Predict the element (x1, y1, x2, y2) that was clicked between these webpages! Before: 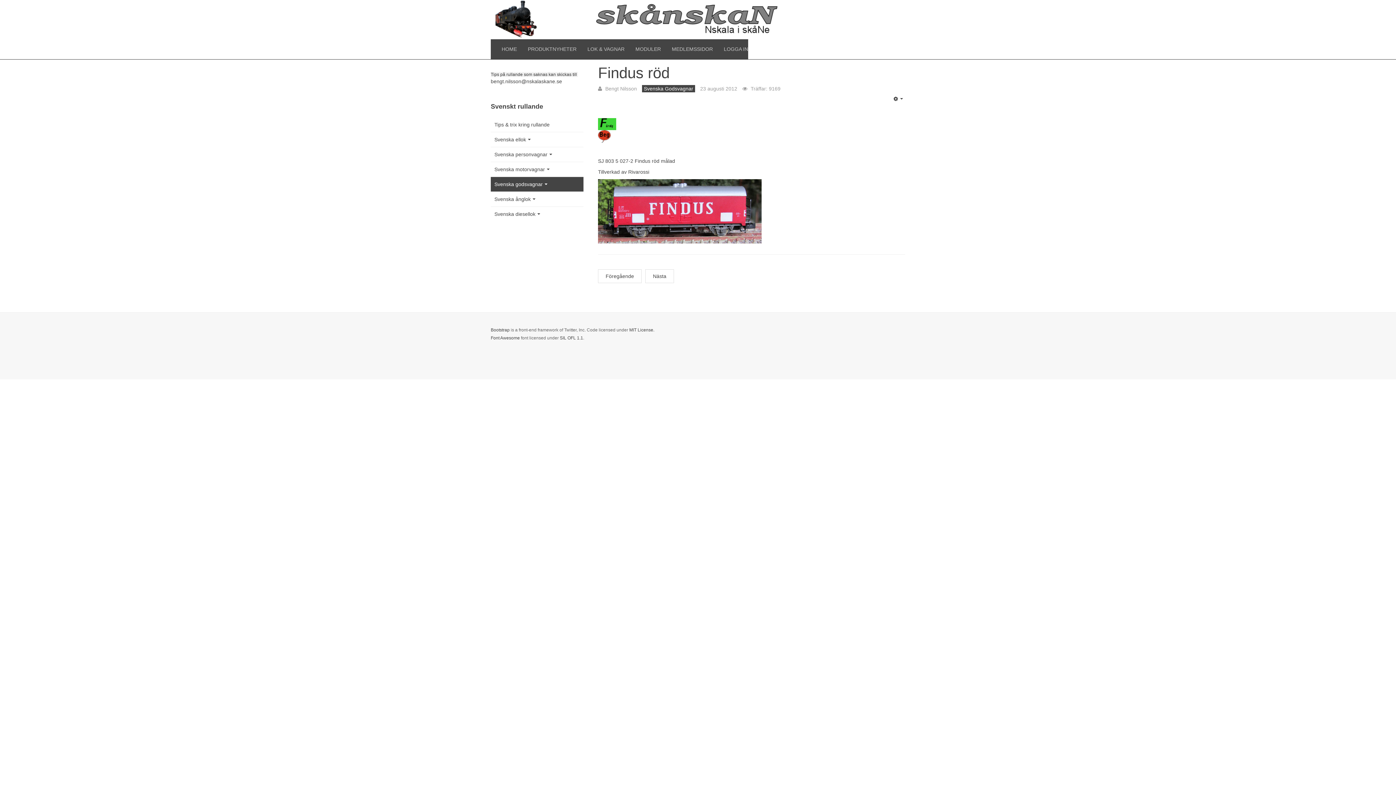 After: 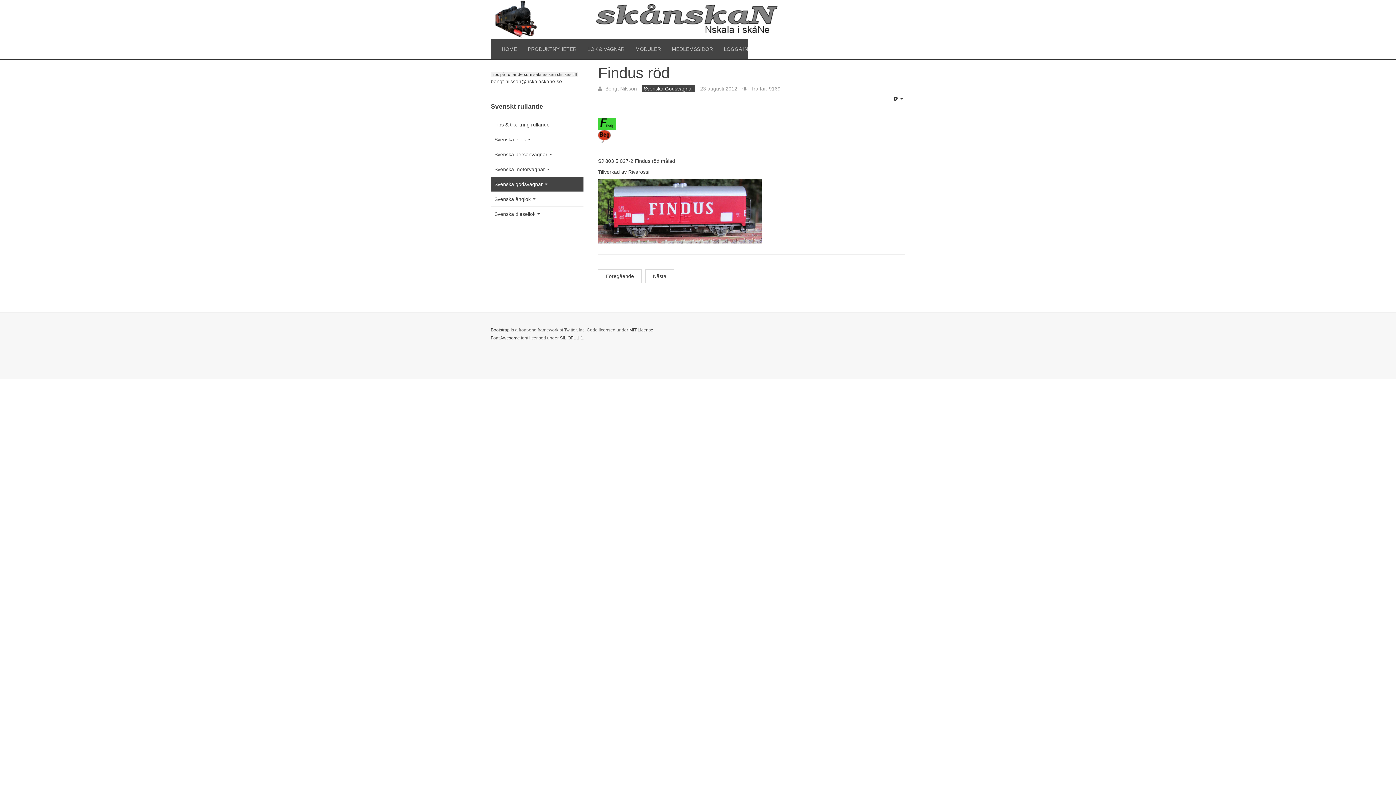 Action: label:   bbox: (891, 94, 905, 103)